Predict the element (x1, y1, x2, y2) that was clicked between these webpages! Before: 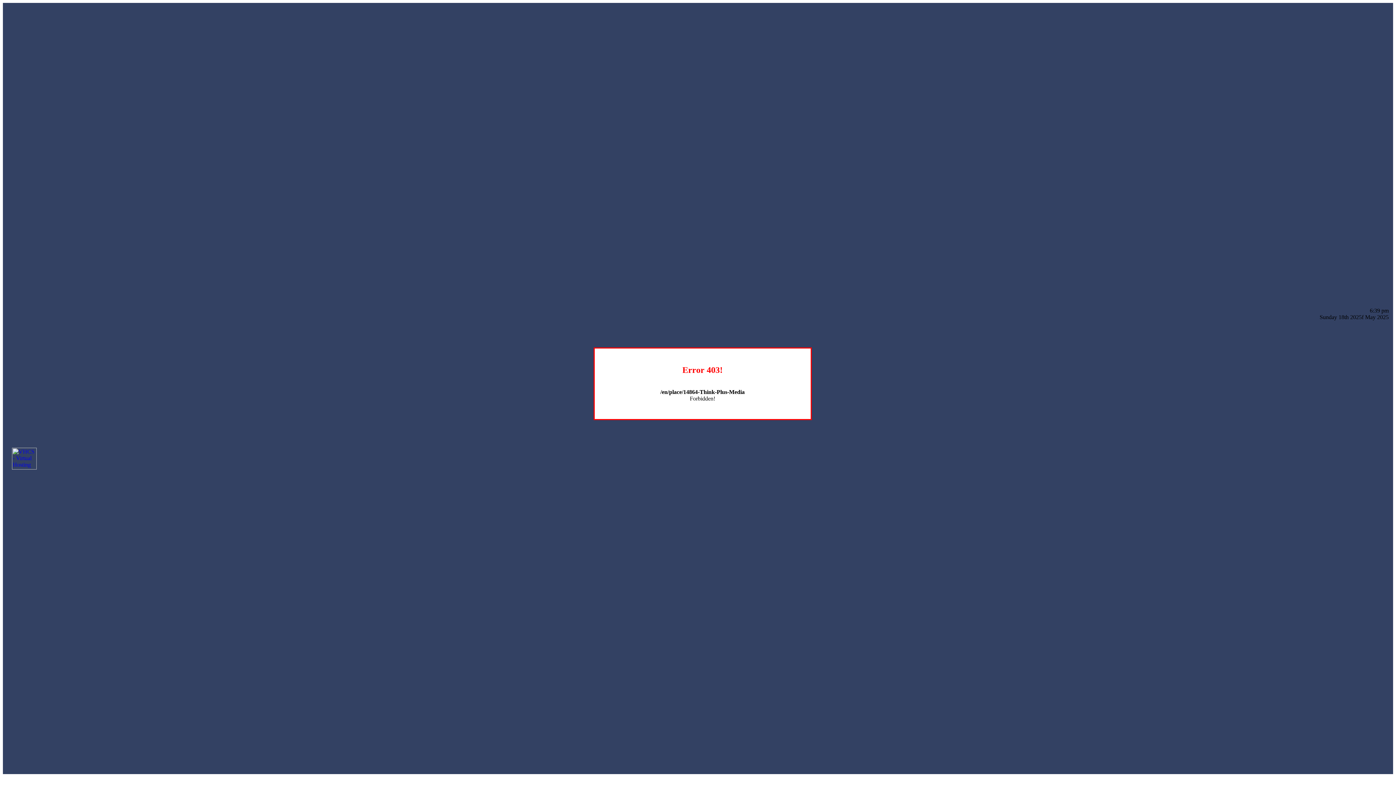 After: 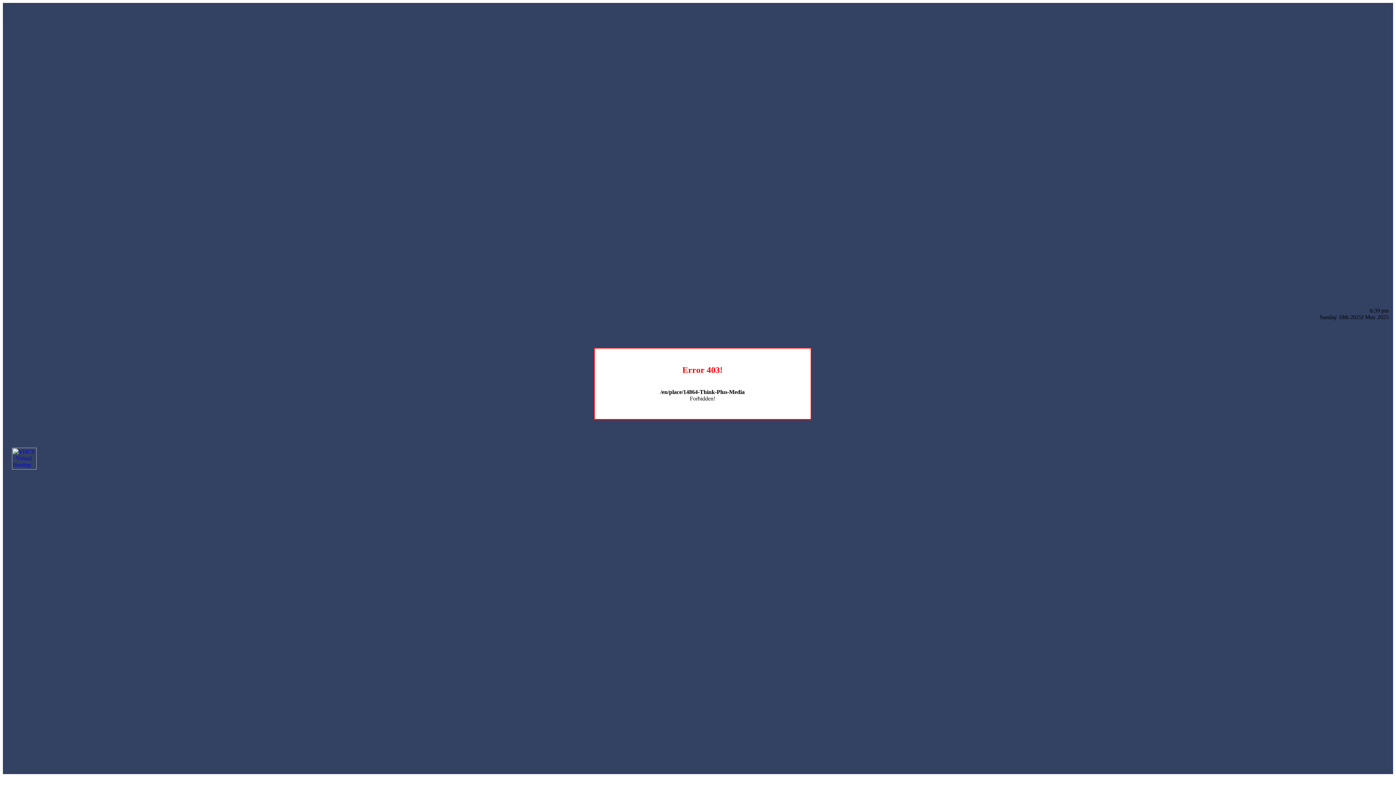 Action: bbox: (12, 464, 36, 470)